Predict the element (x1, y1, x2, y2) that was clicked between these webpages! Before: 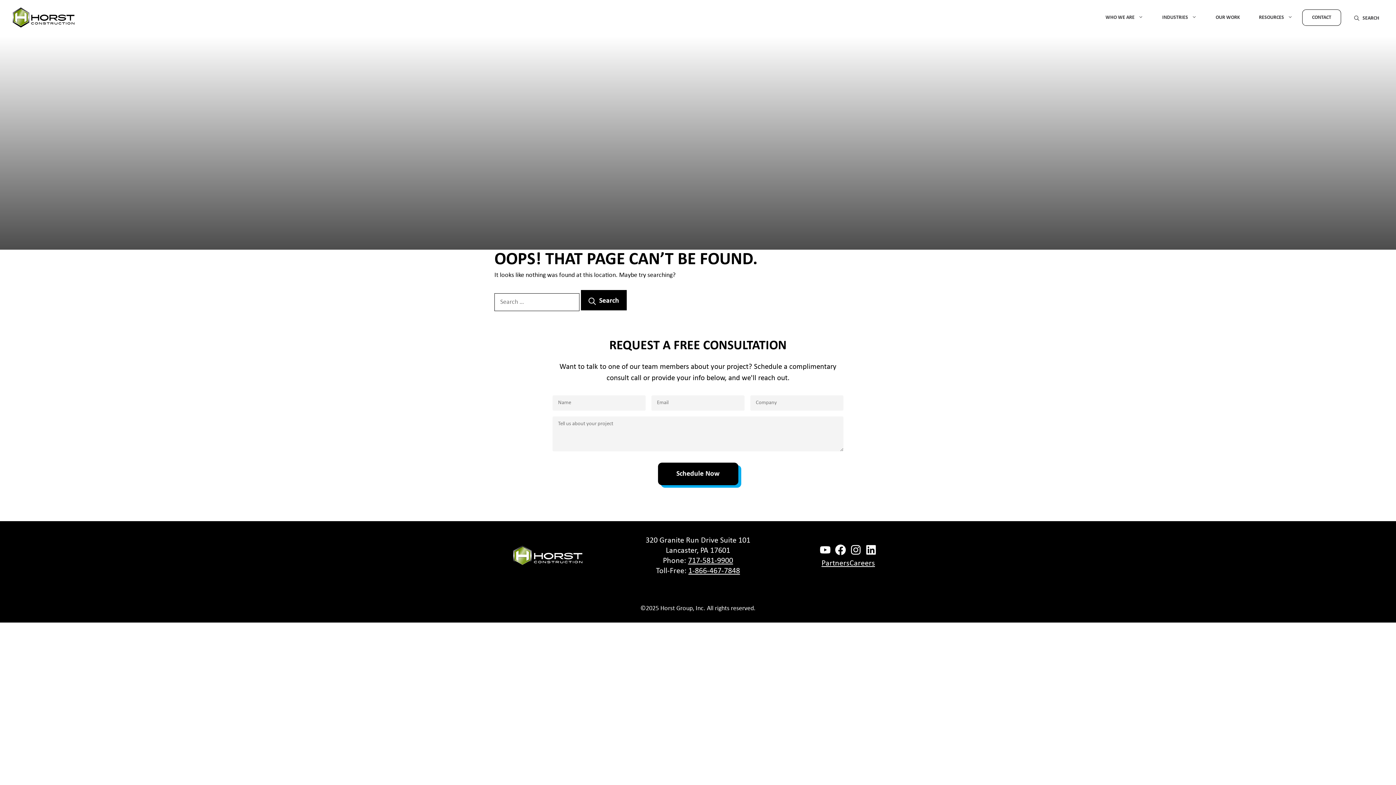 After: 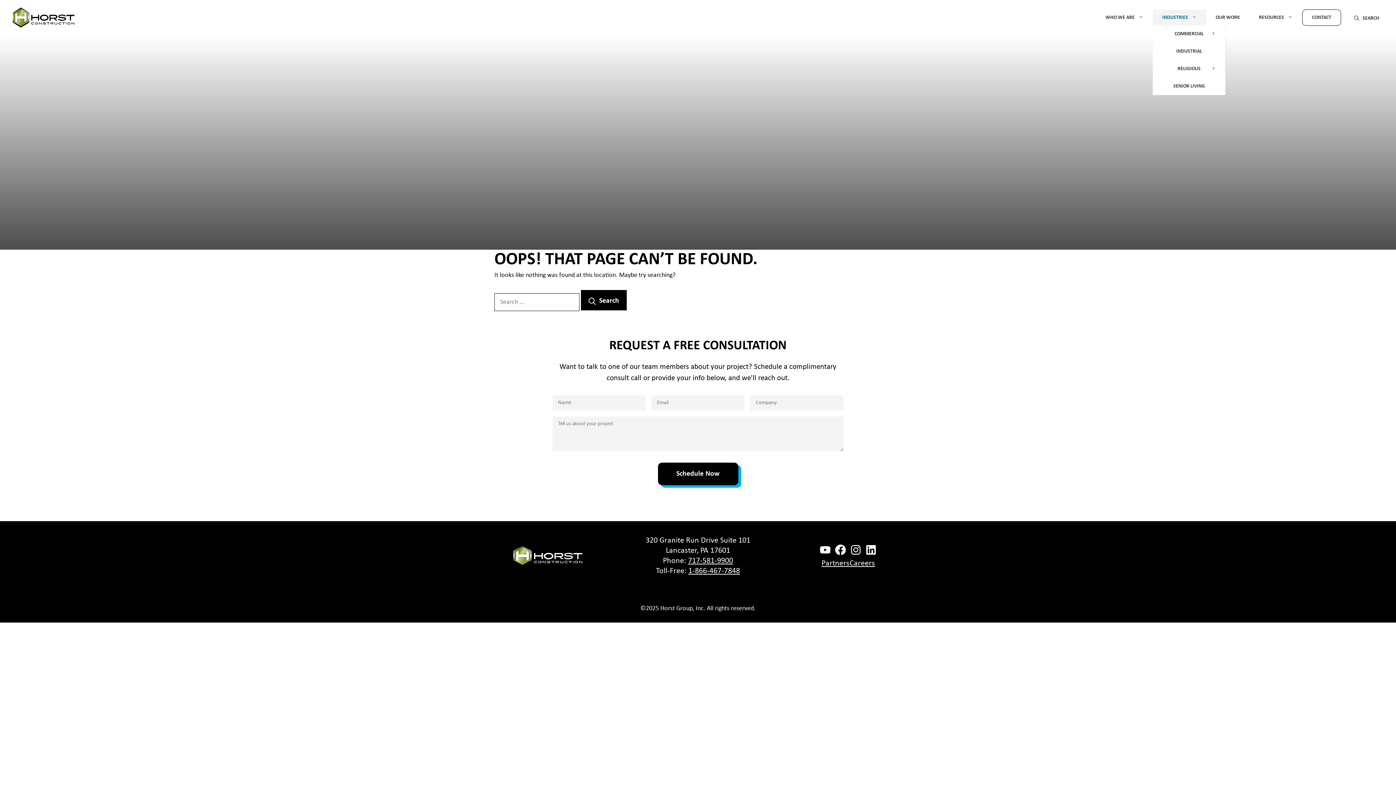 Action: bbox: (1153, 9, 1206, 25) label: INDUSTRIES